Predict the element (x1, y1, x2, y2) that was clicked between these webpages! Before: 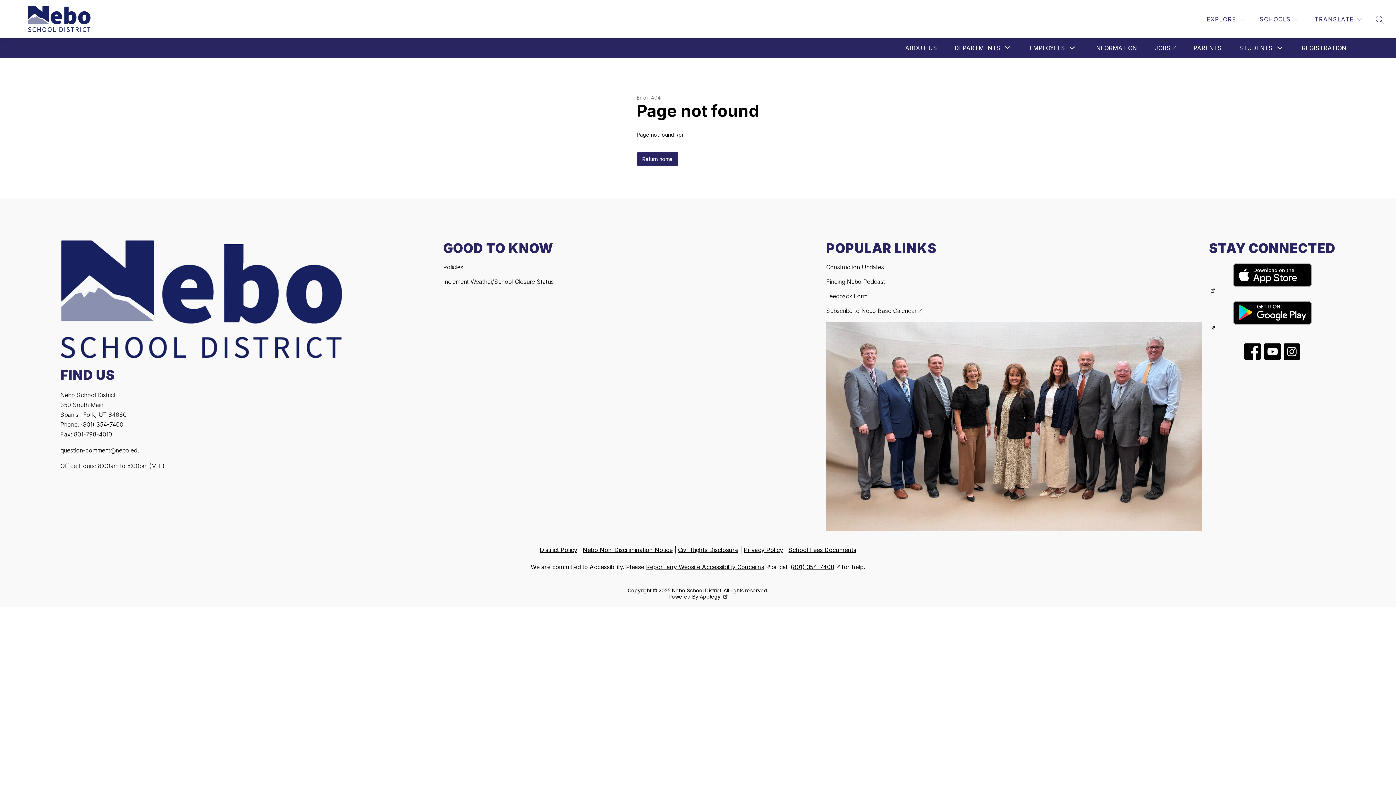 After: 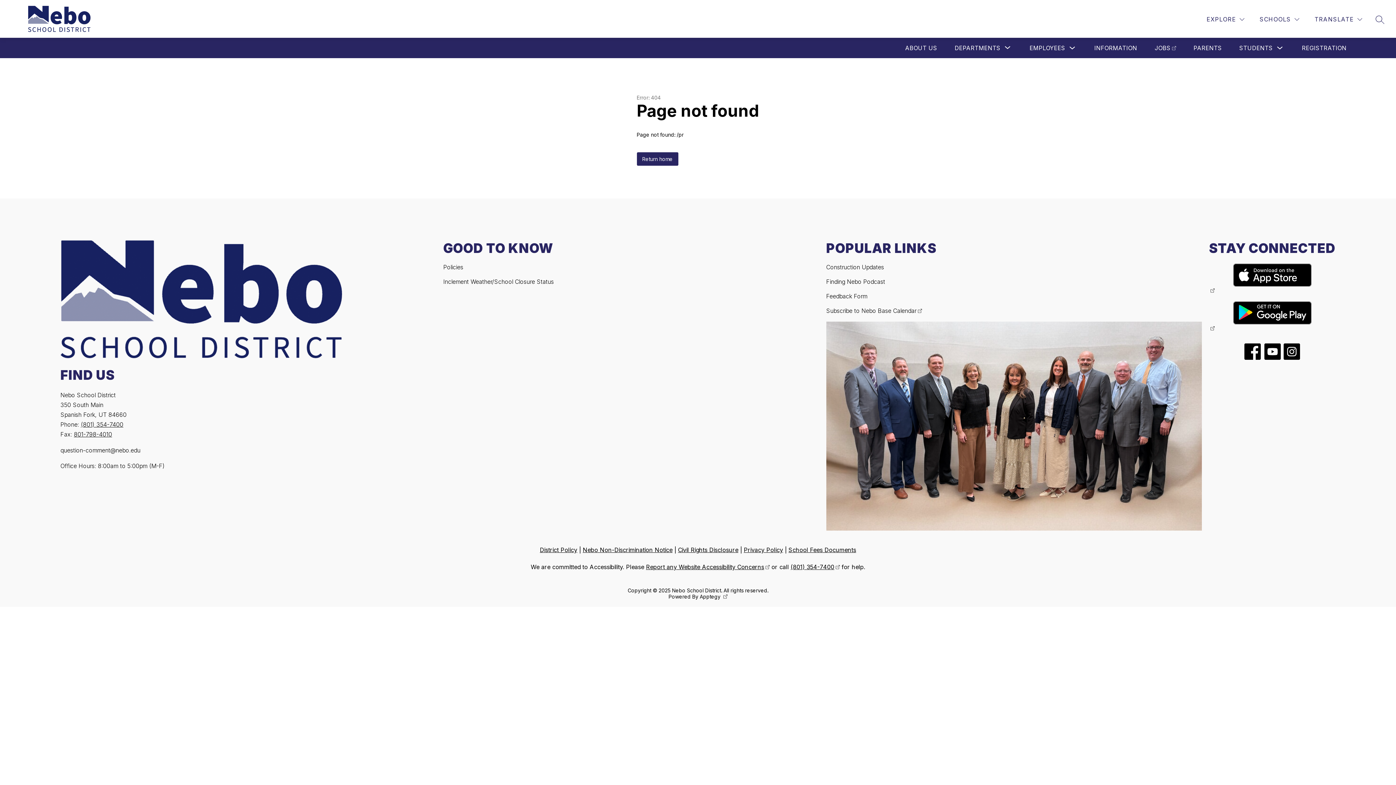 Action: bbox: (646, 563, 769, 570) label: Report any Website Accessibility Concerns